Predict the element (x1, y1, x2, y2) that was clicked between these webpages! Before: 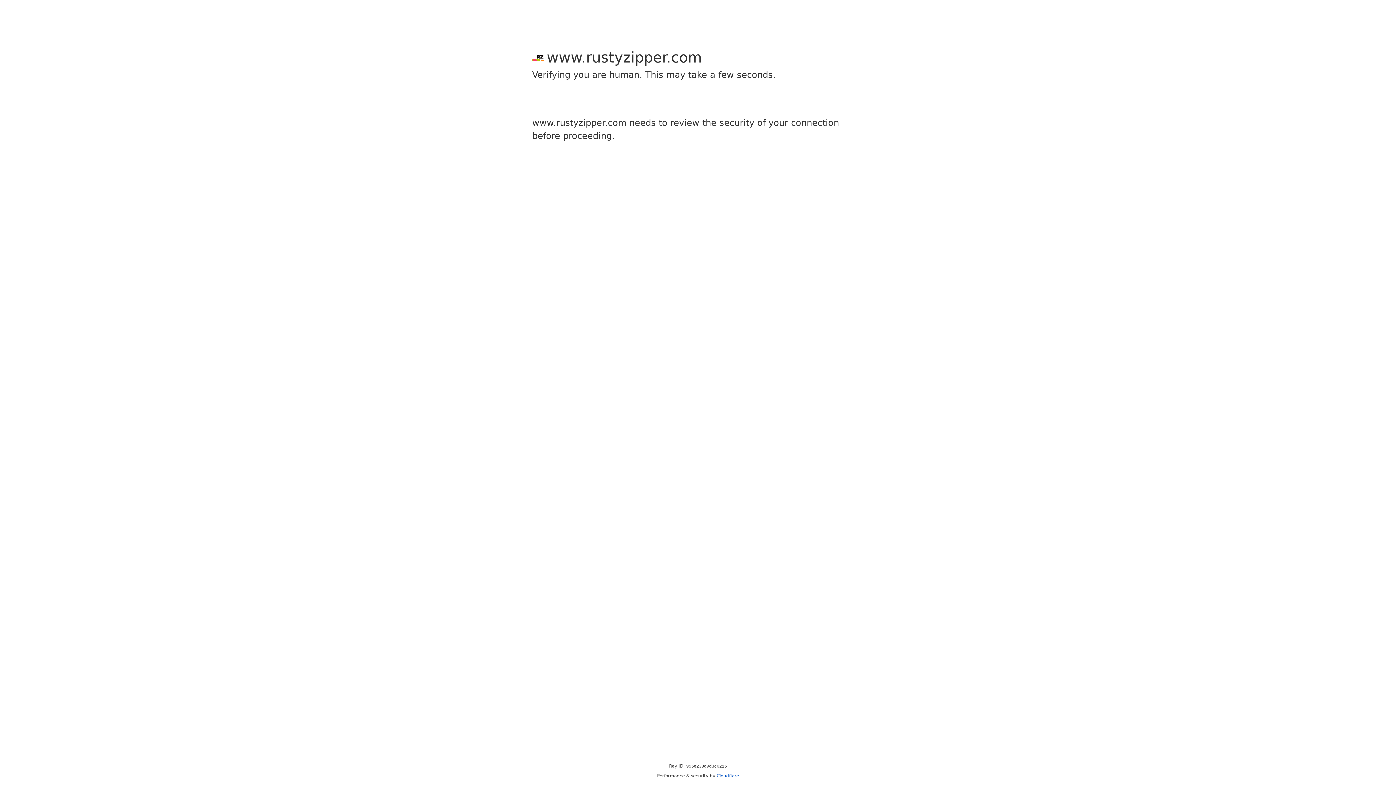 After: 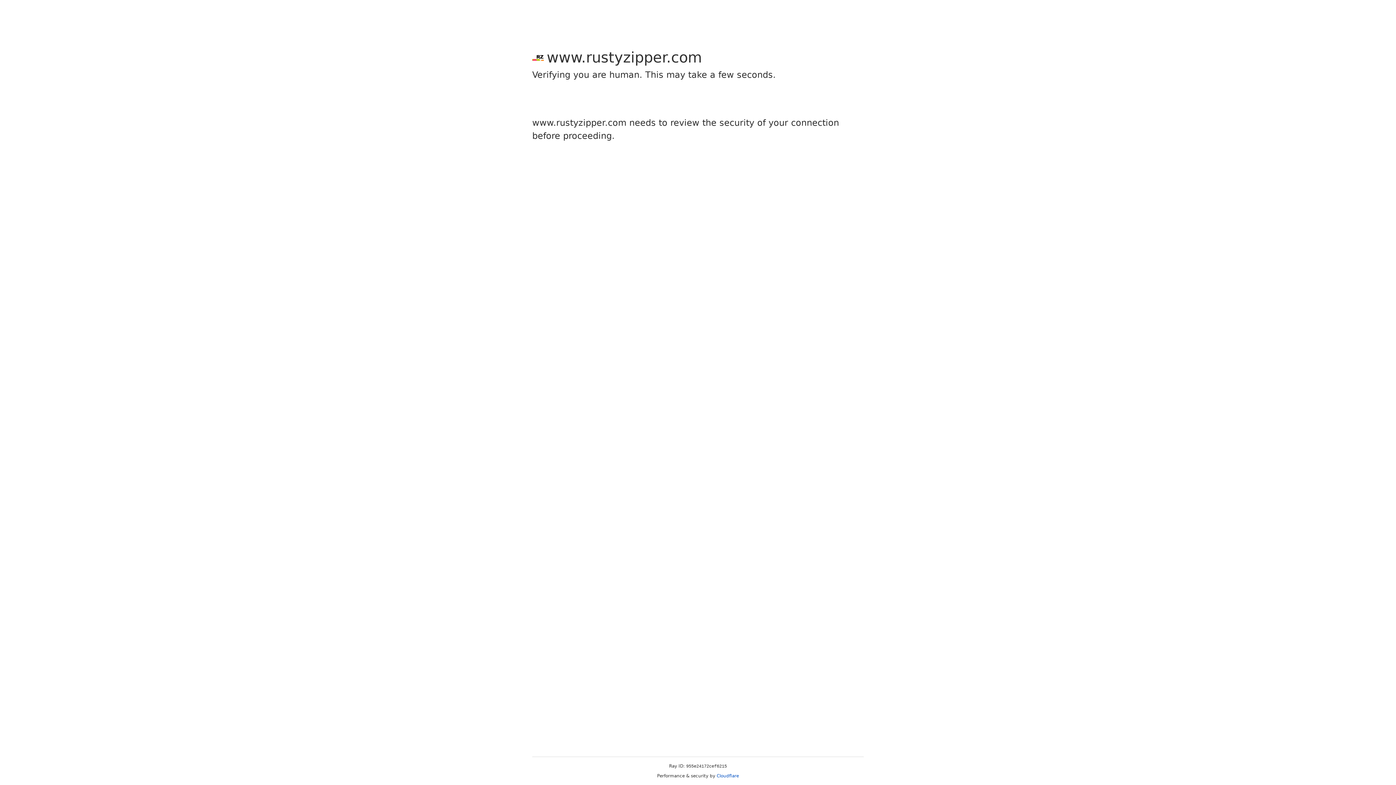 Action: label: Cloudflare bbox: (716, 773, 739, 778)